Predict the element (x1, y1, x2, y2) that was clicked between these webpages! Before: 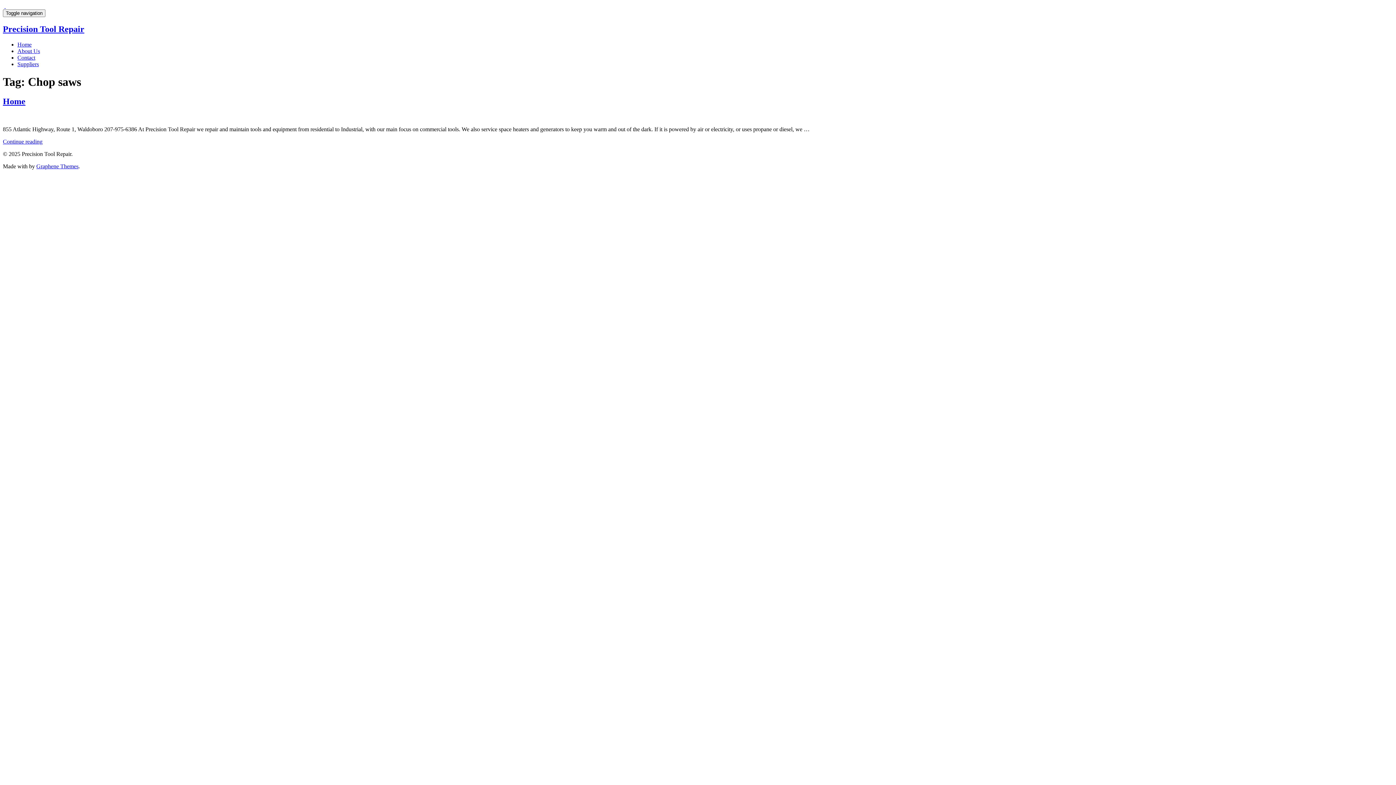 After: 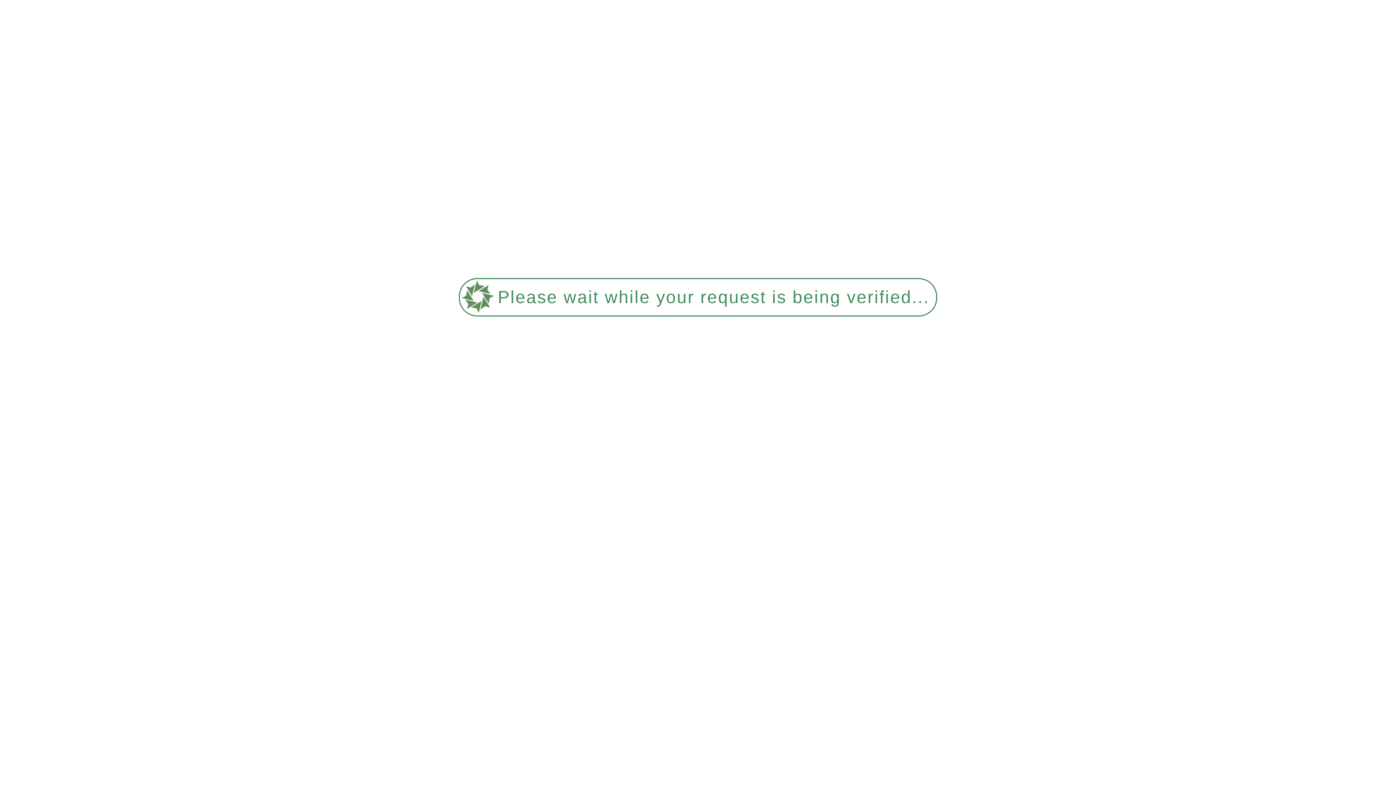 Action: label: Home bbox: (17, 41, 31, 47)